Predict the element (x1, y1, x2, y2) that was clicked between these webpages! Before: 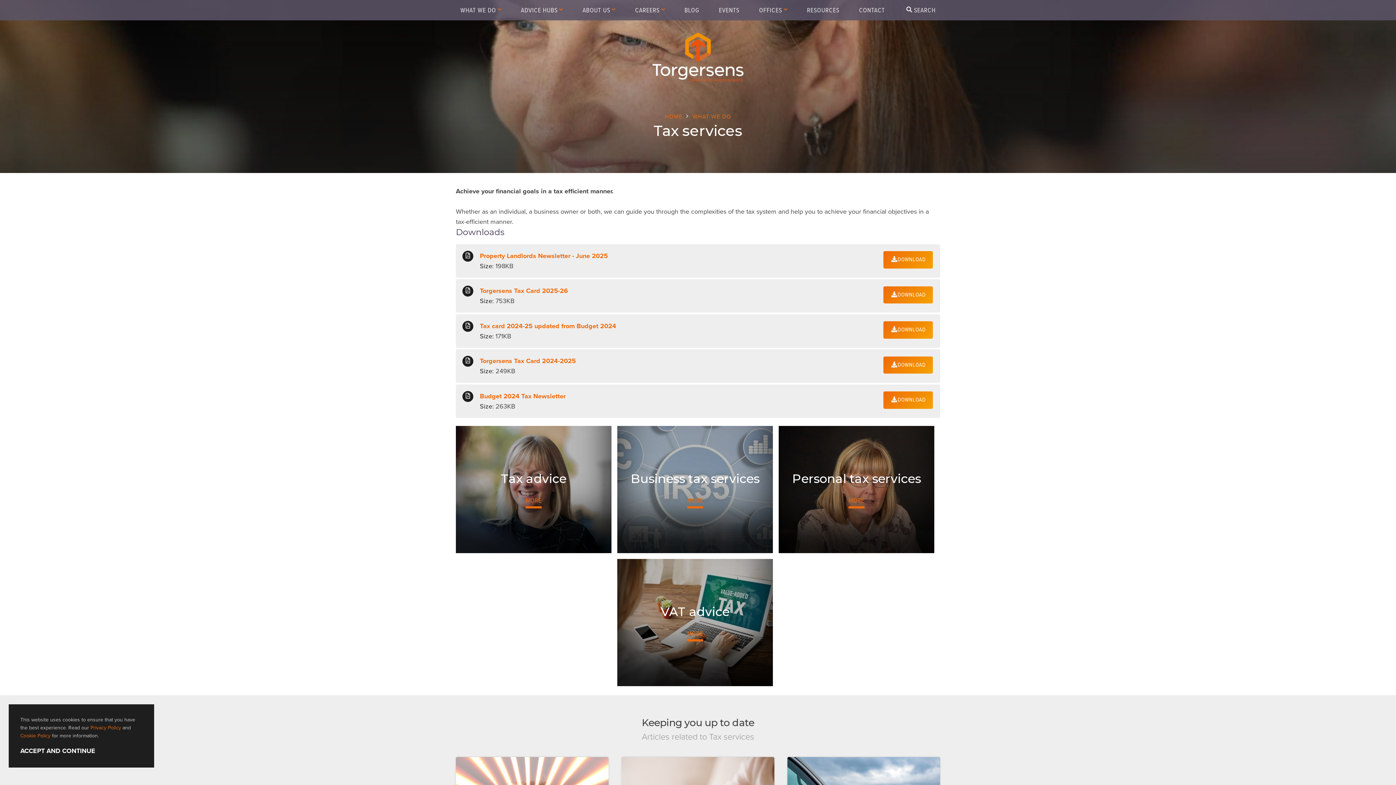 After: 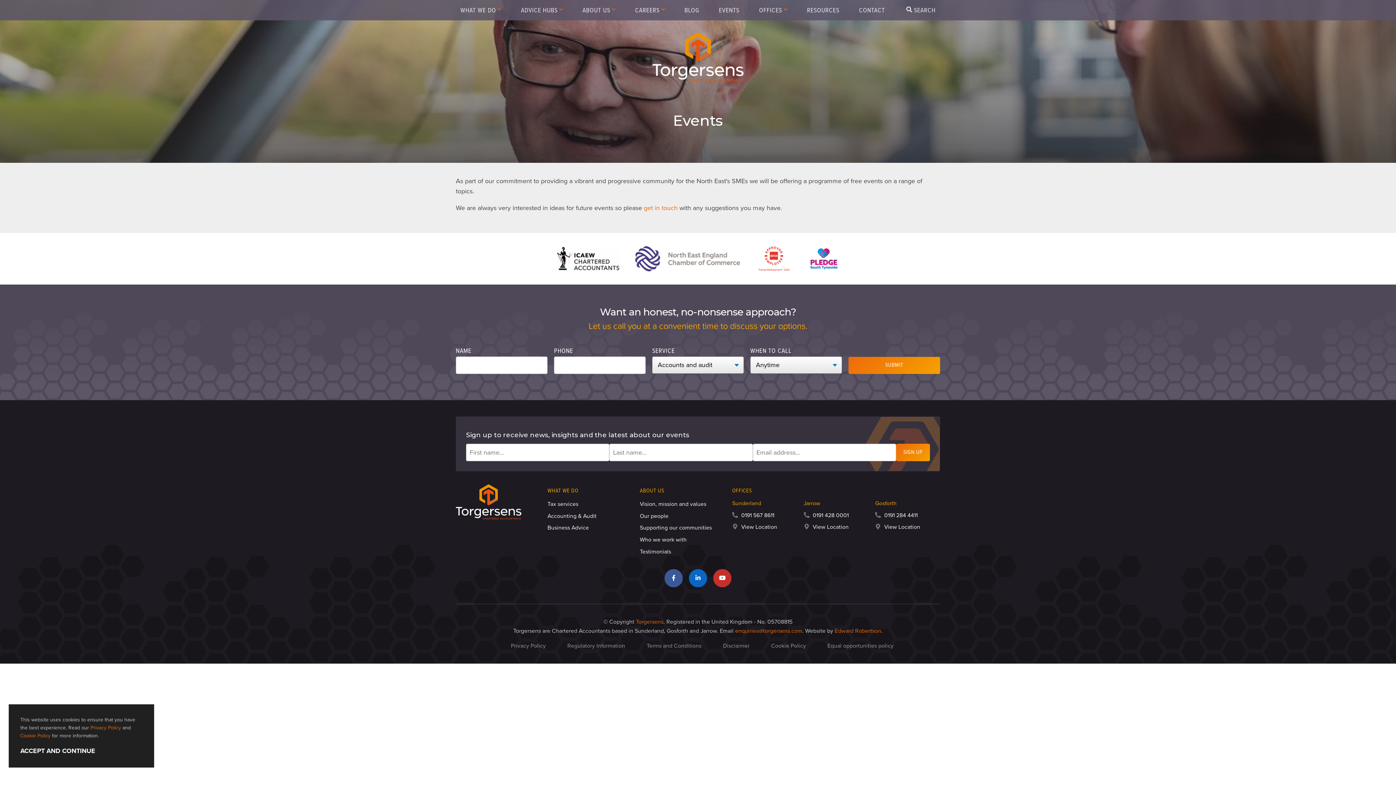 Action: bbox: (712, 0, 746, 20) label: EVENTS